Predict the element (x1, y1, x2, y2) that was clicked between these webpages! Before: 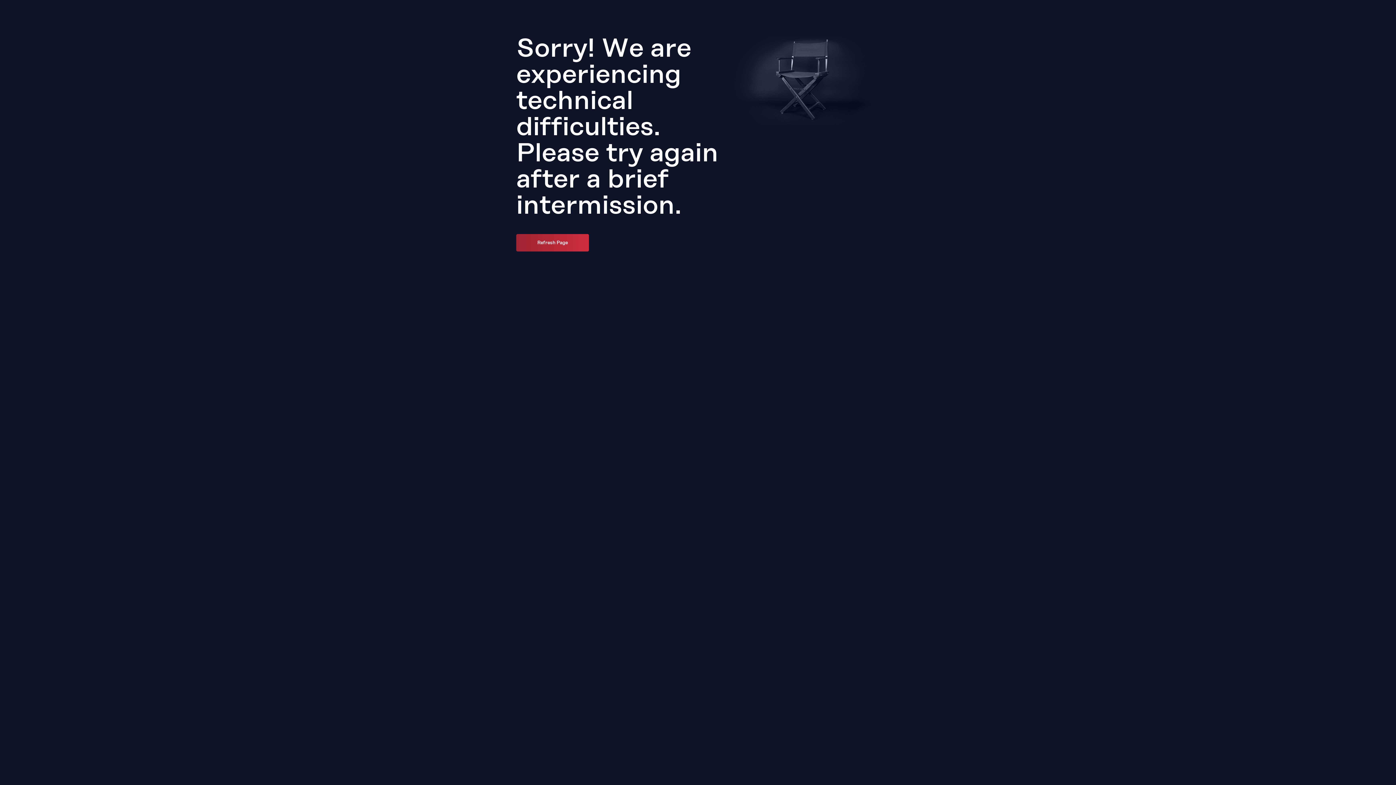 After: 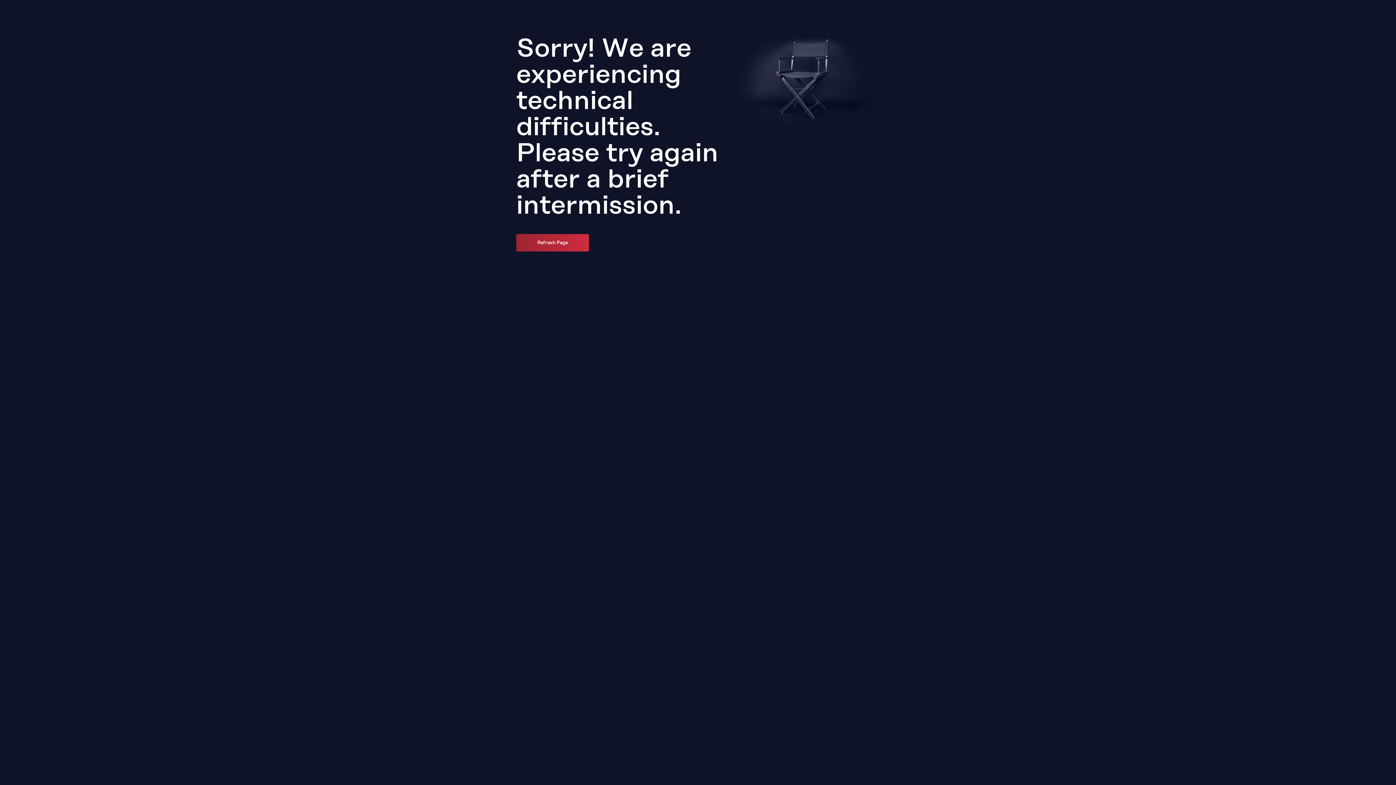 Action: label: Refresh Page bbox: (516, 234, 589, 251)